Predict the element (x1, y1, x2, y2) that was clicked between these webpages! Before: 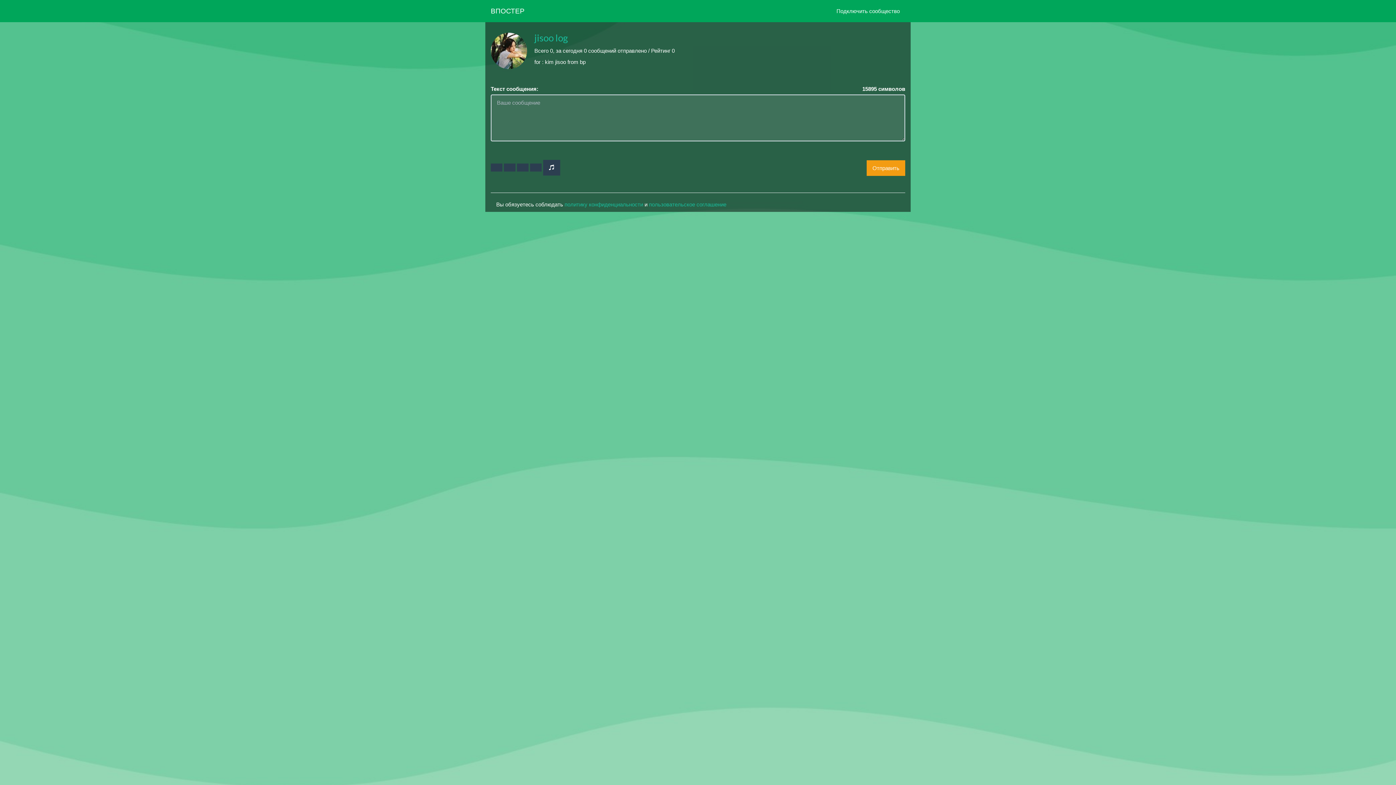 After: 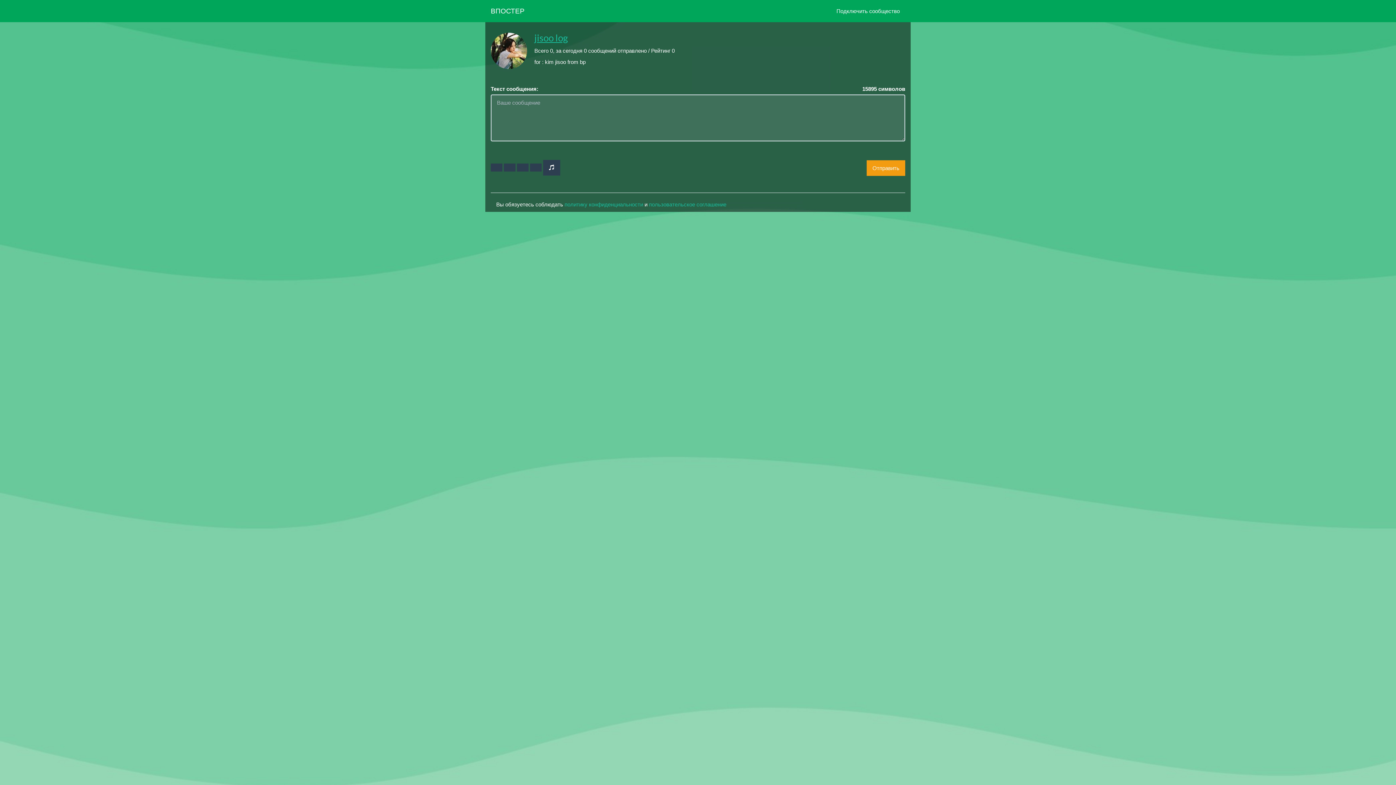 Action: bbox: (534, 32, 568, 43) label: jisoo log